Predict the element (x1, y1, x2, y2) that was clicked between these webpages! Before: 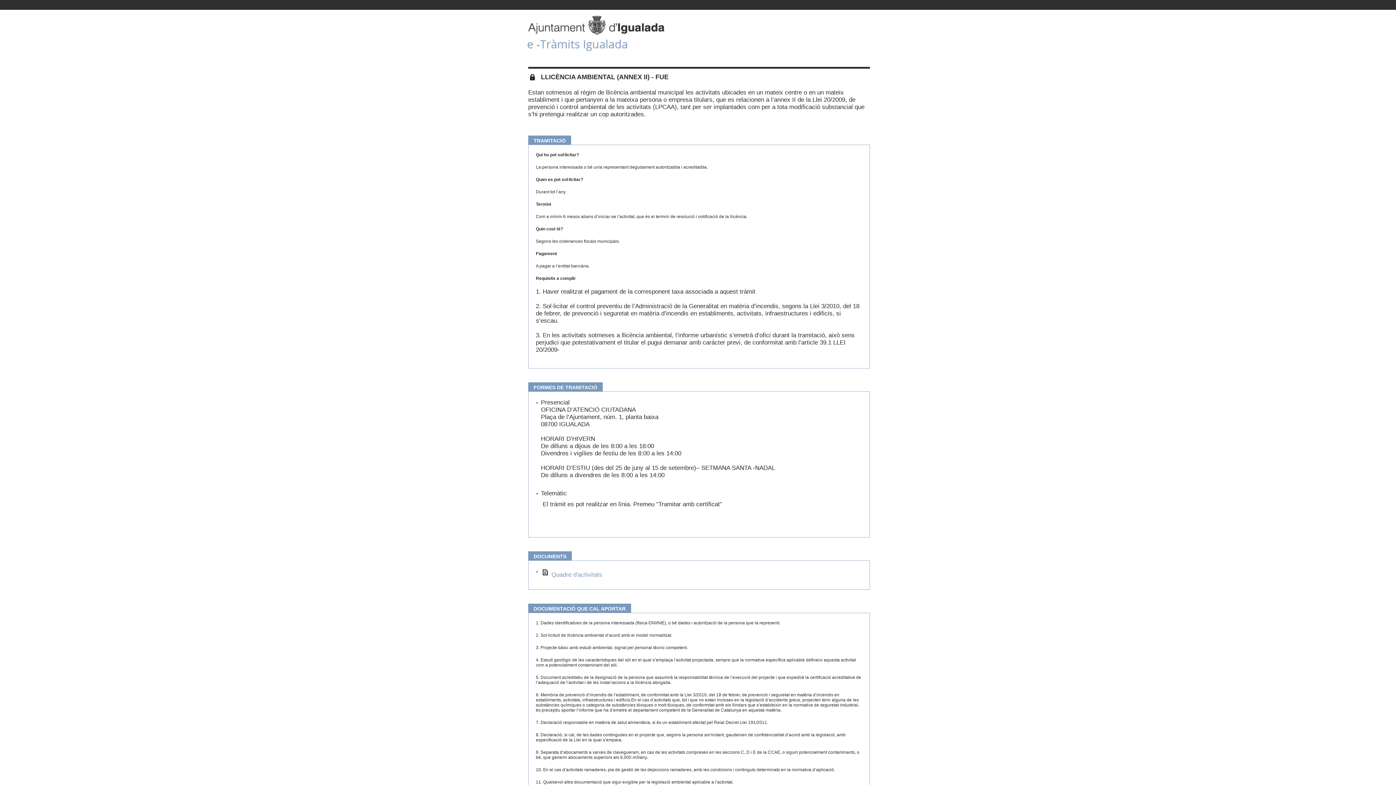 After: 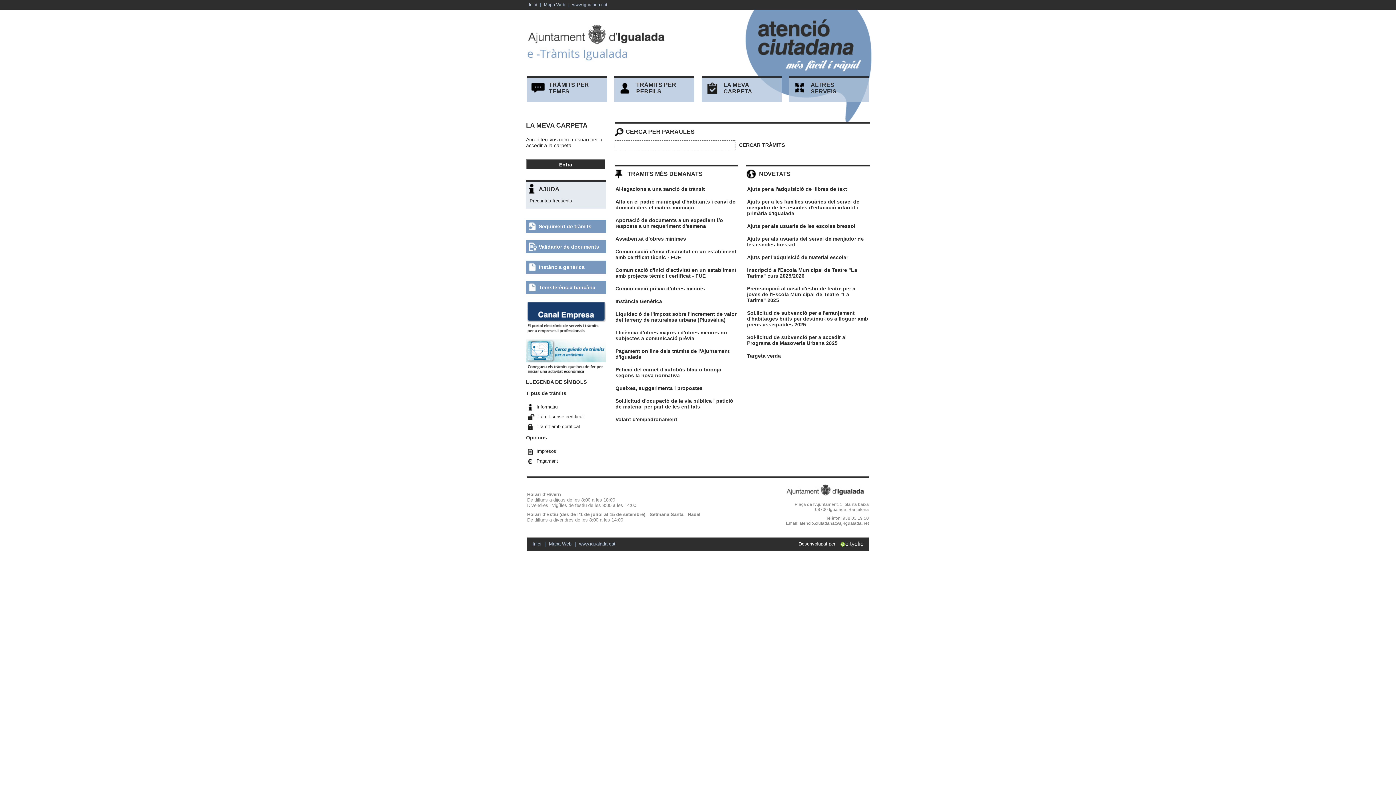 Action: bbox: (527, 14, 665, 52)